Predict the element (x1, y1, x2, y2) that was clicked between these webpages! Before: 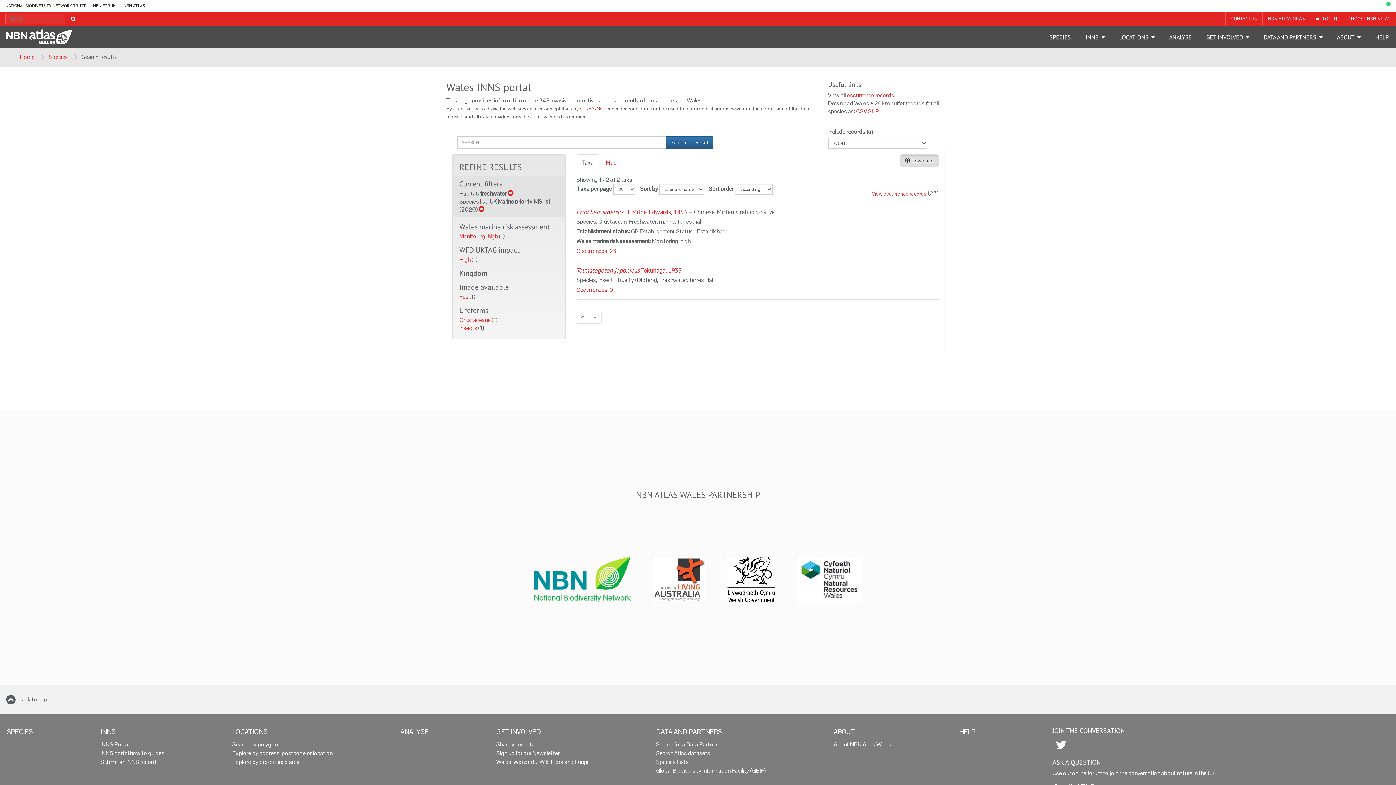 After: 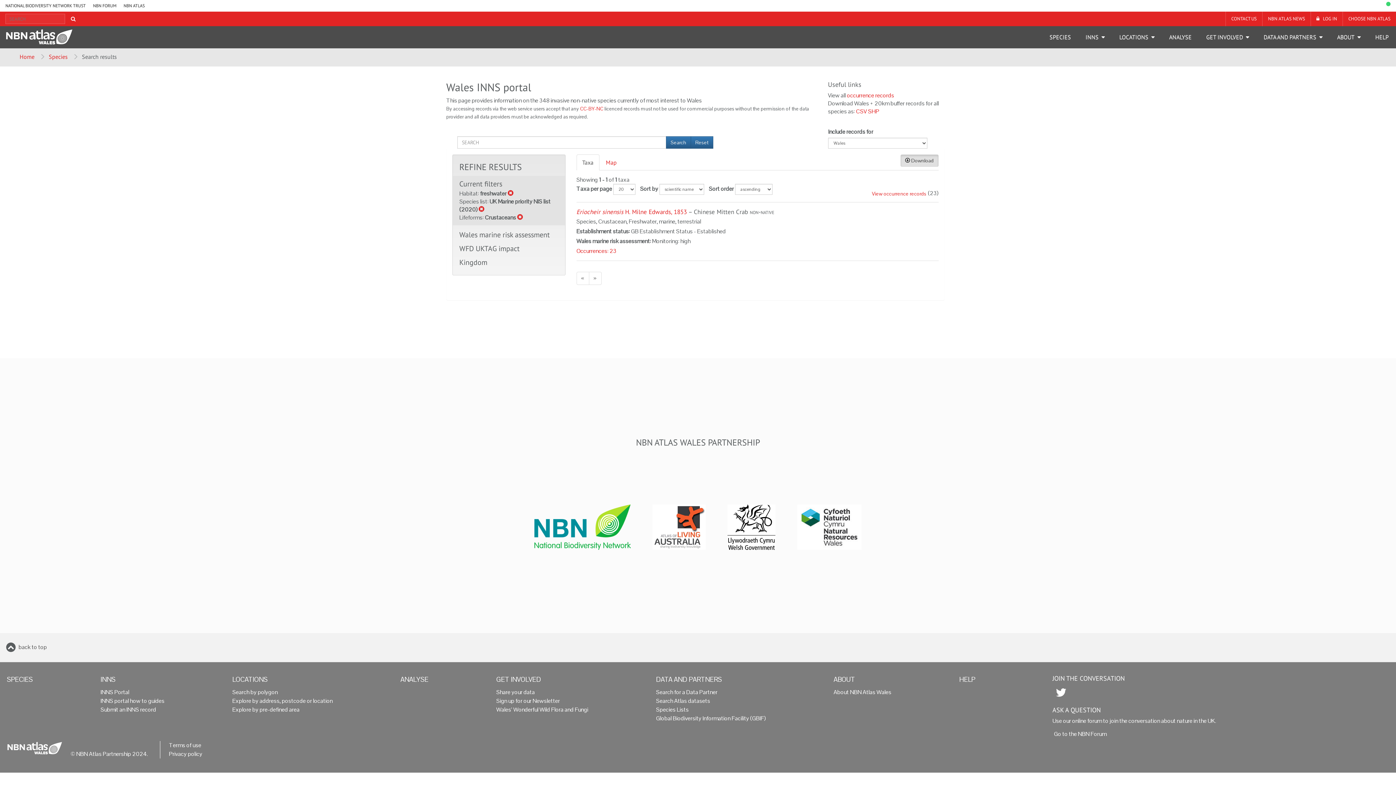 Action: label: Crustaceans  bbox: (459, 316, 491, 324)